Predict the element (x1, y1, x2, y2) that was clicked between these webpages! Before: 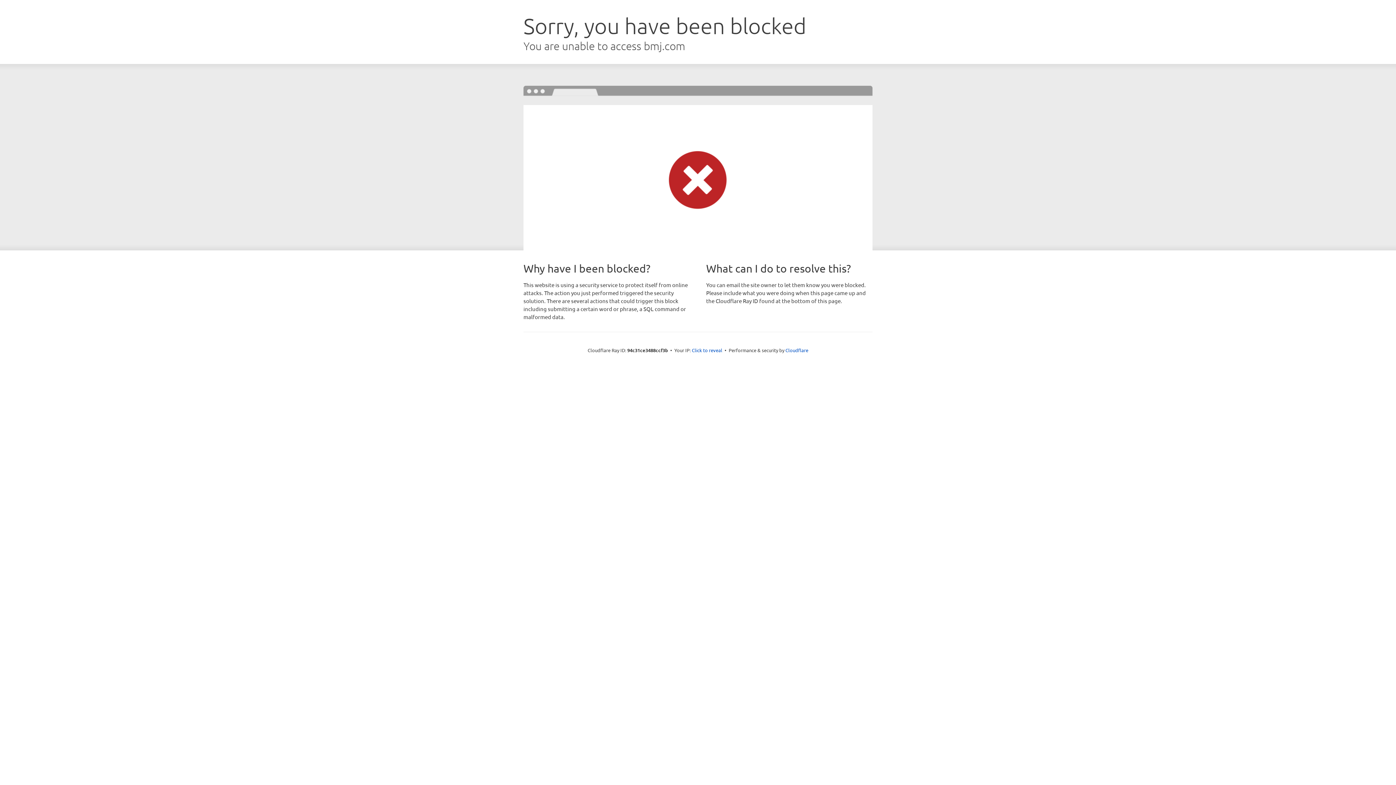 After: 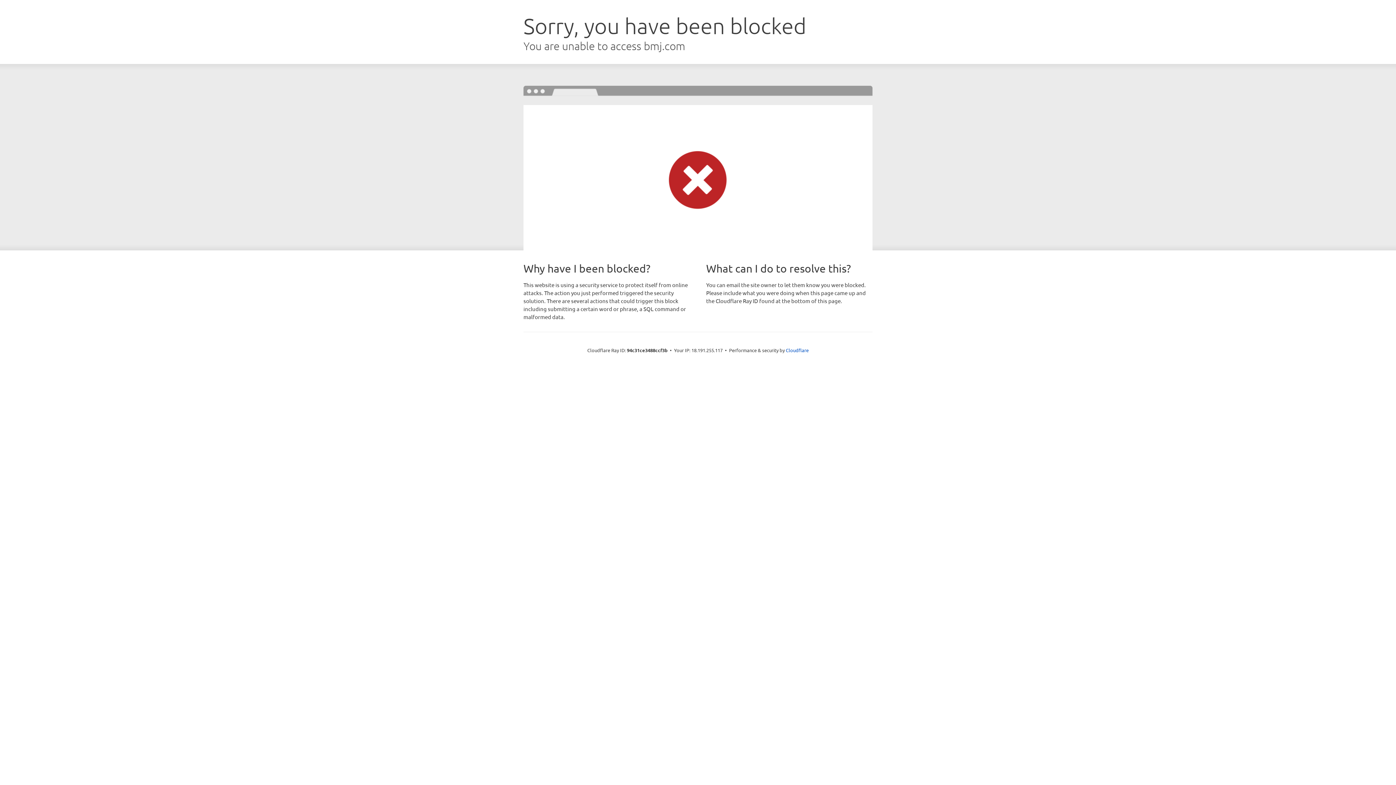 Action: label: Click to reveal bbox: (692, 346, 722, 353)